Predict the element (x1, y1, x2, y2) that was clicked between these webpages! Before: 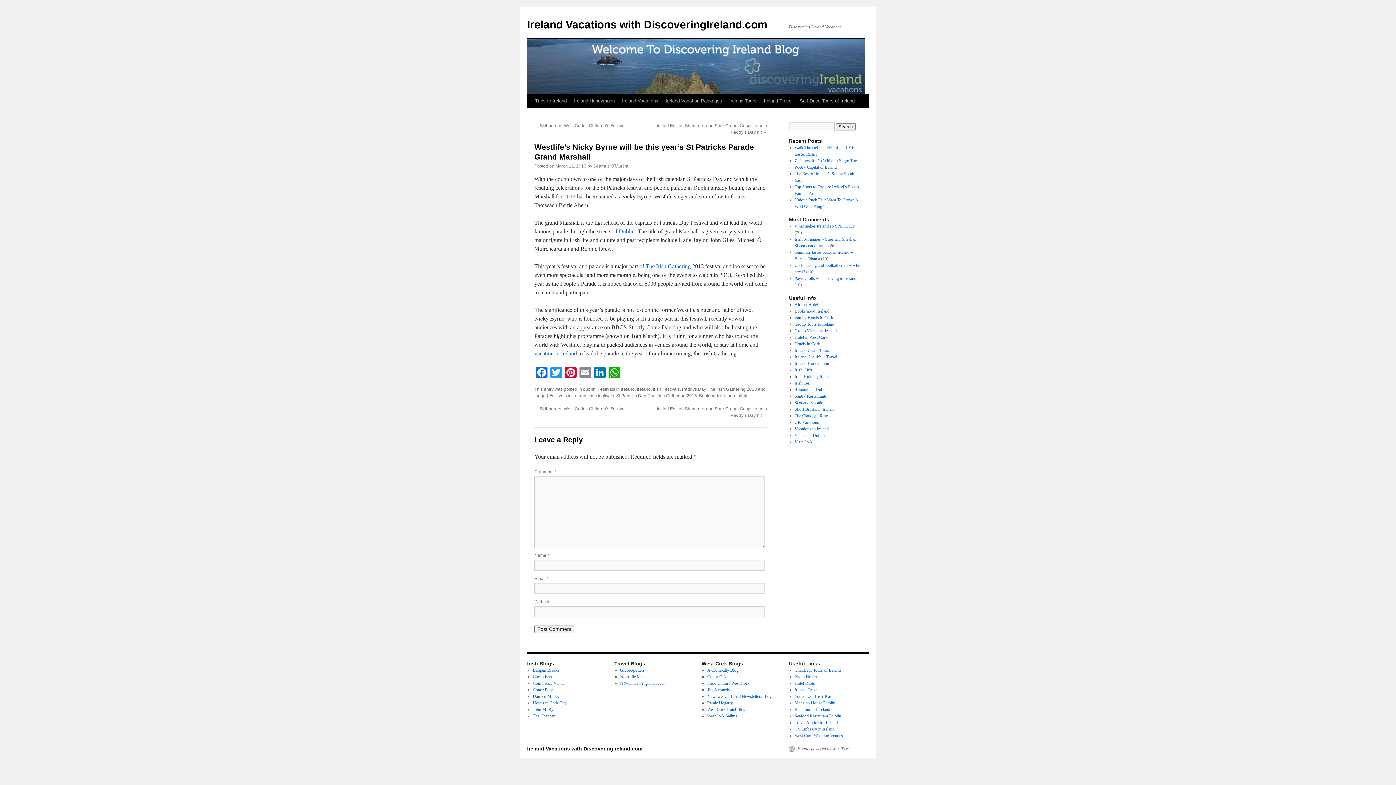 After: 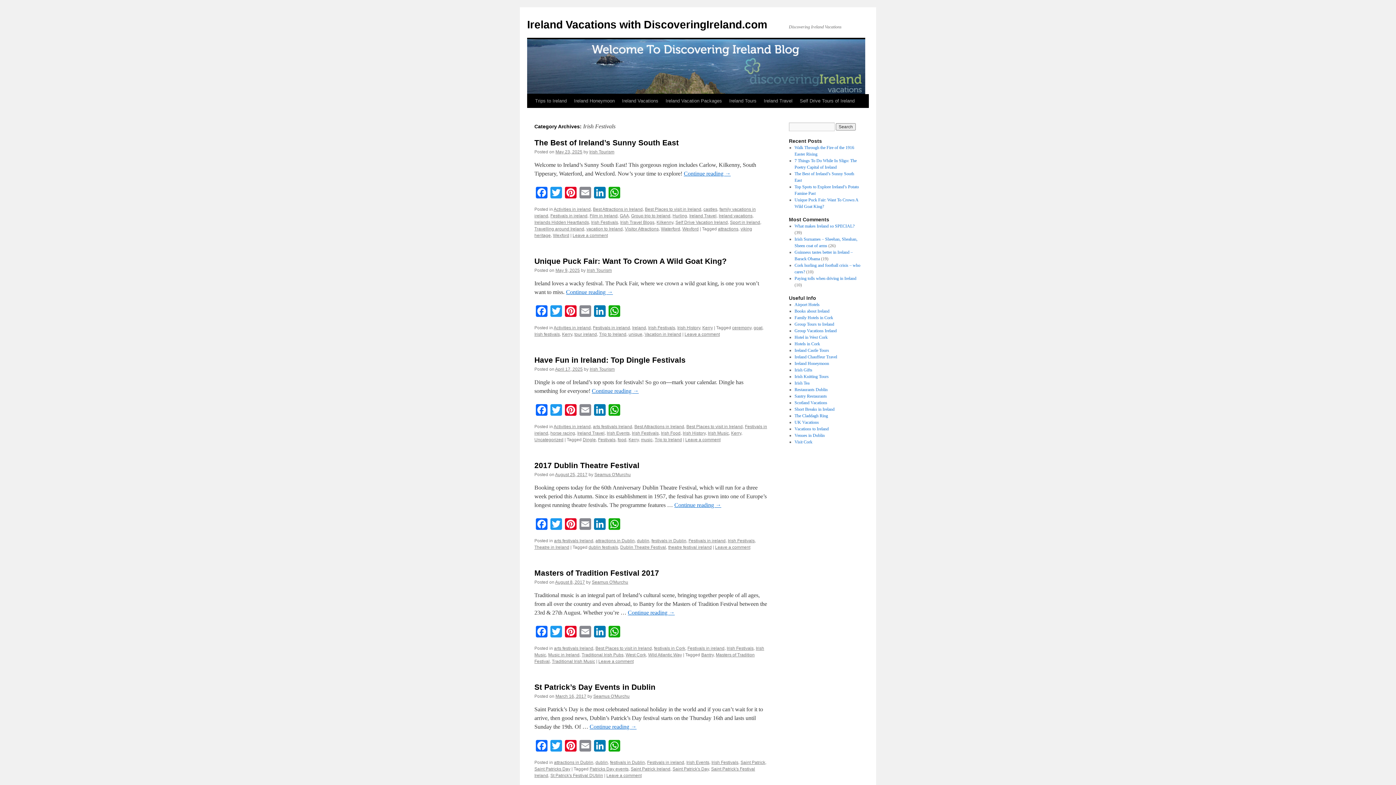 Action: label: Irish Festivals bbox: (653, 386, 680, 392)